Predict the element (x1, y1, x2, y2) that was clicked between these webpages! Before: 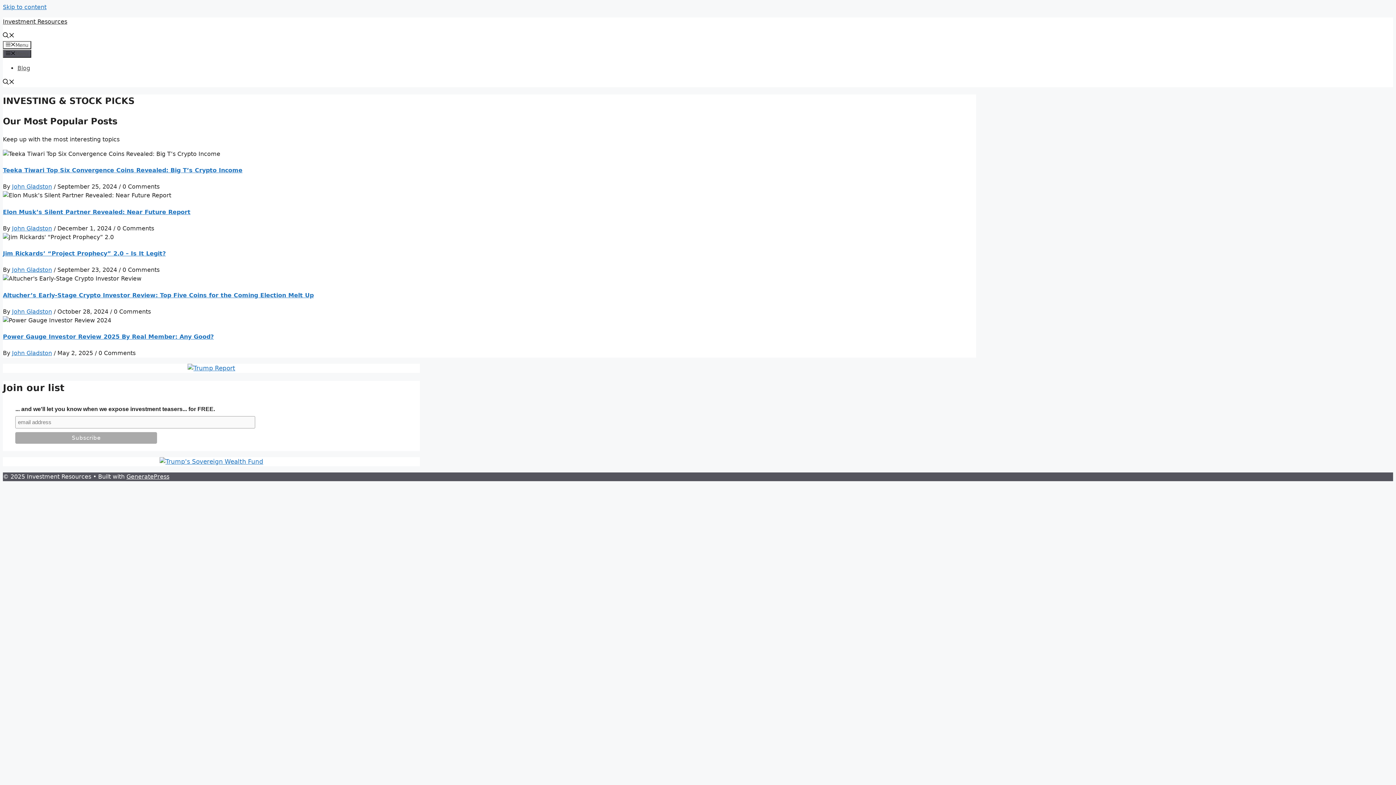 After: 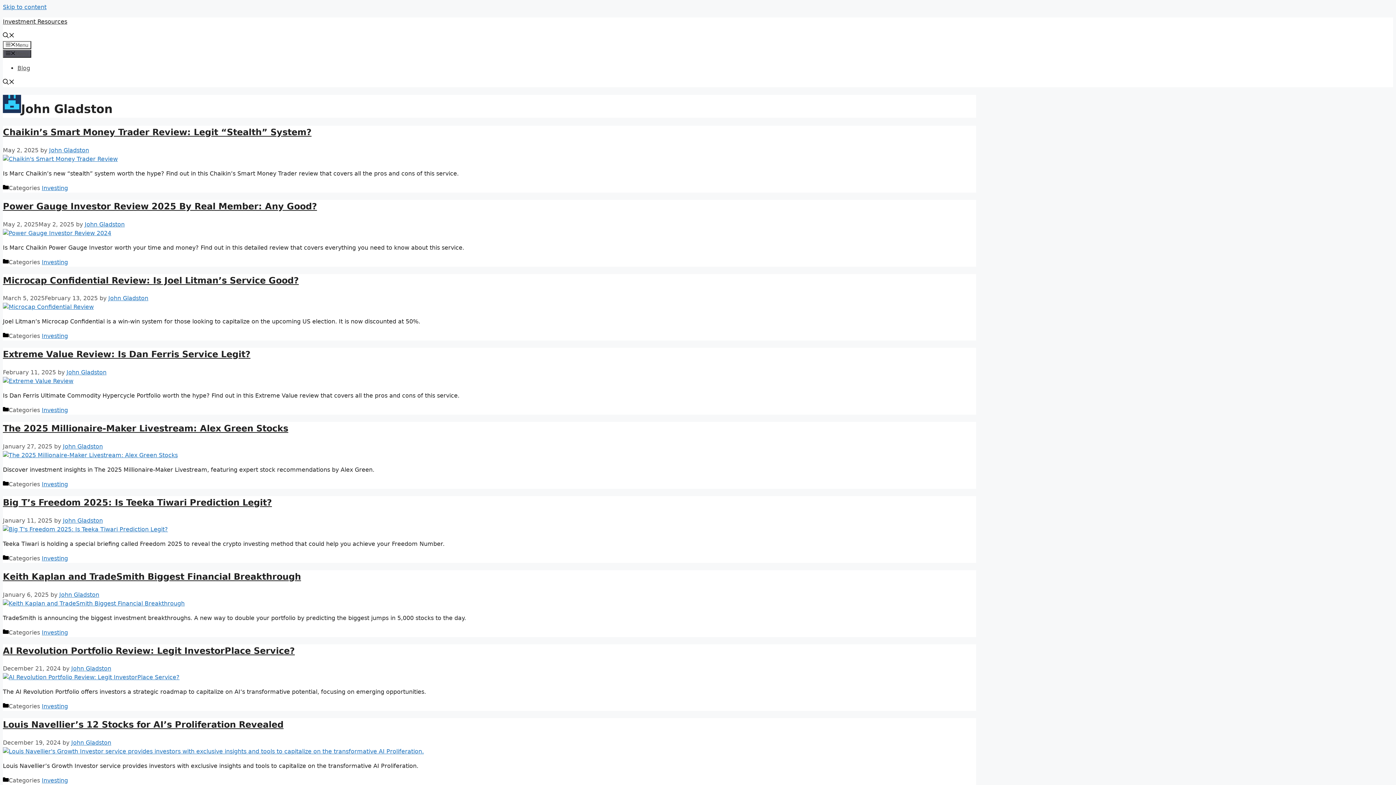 Action: label: John Gladston bbox: (12, 308, 52, 315)